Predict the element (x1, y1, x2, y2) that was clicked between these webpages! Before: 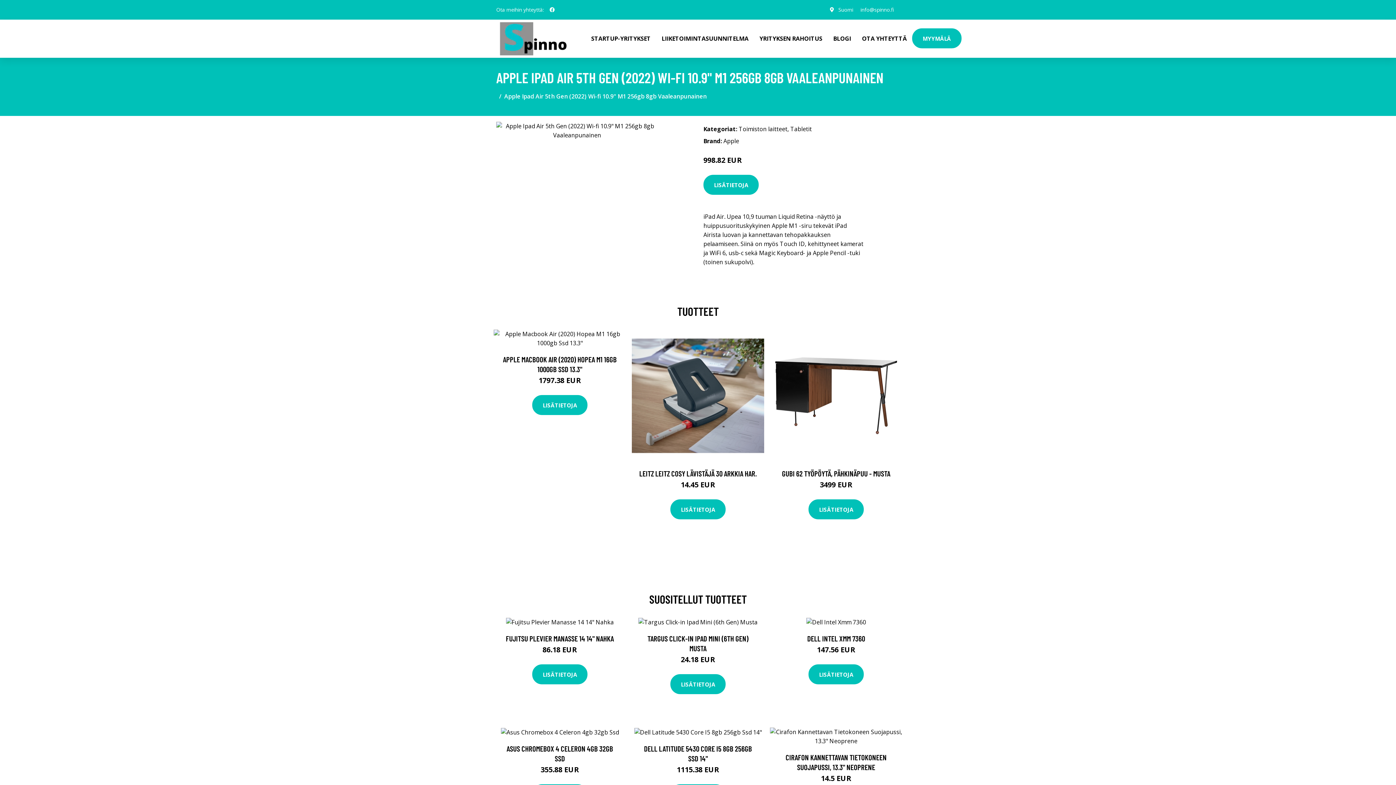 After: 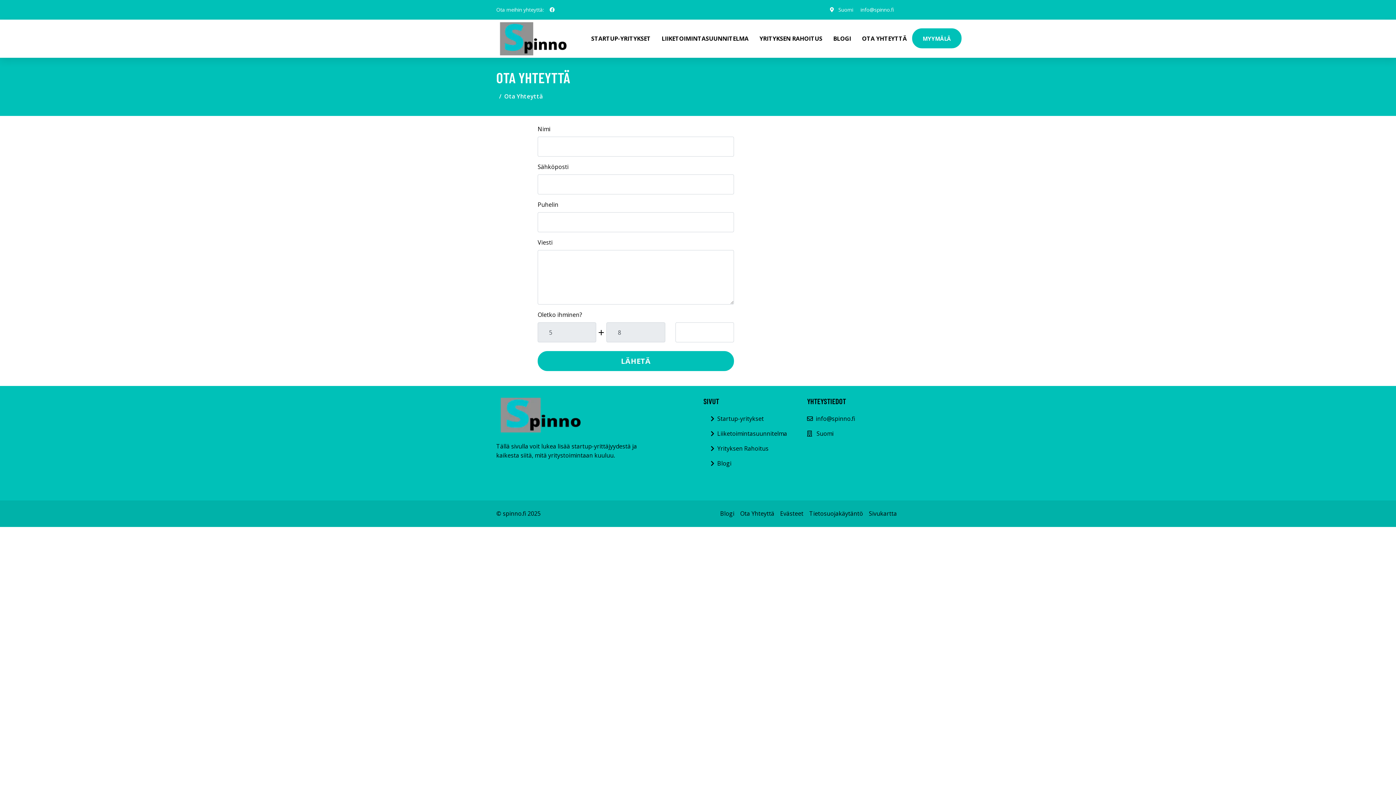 Action: label: OTA YHTEYTTÄ bbox: (856, 19, 912, 57)